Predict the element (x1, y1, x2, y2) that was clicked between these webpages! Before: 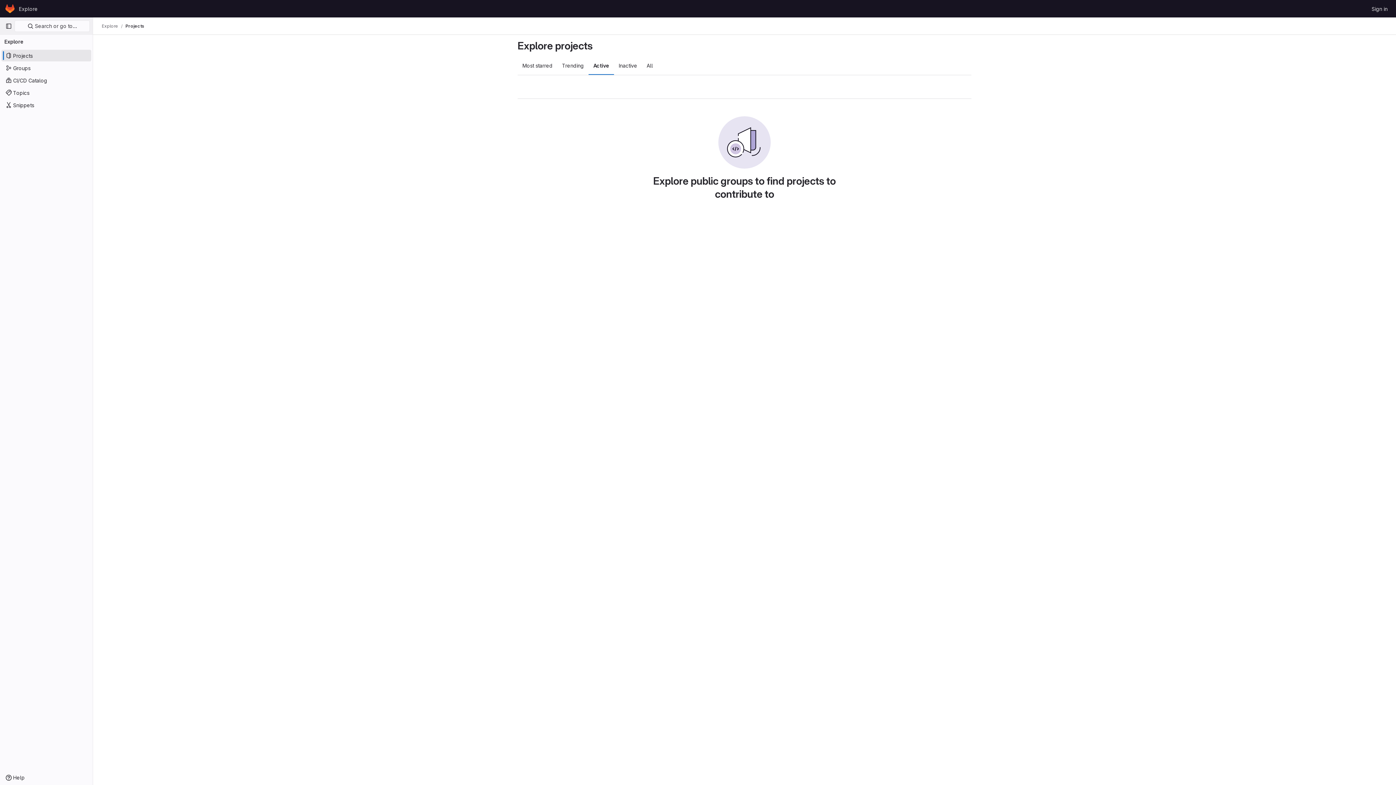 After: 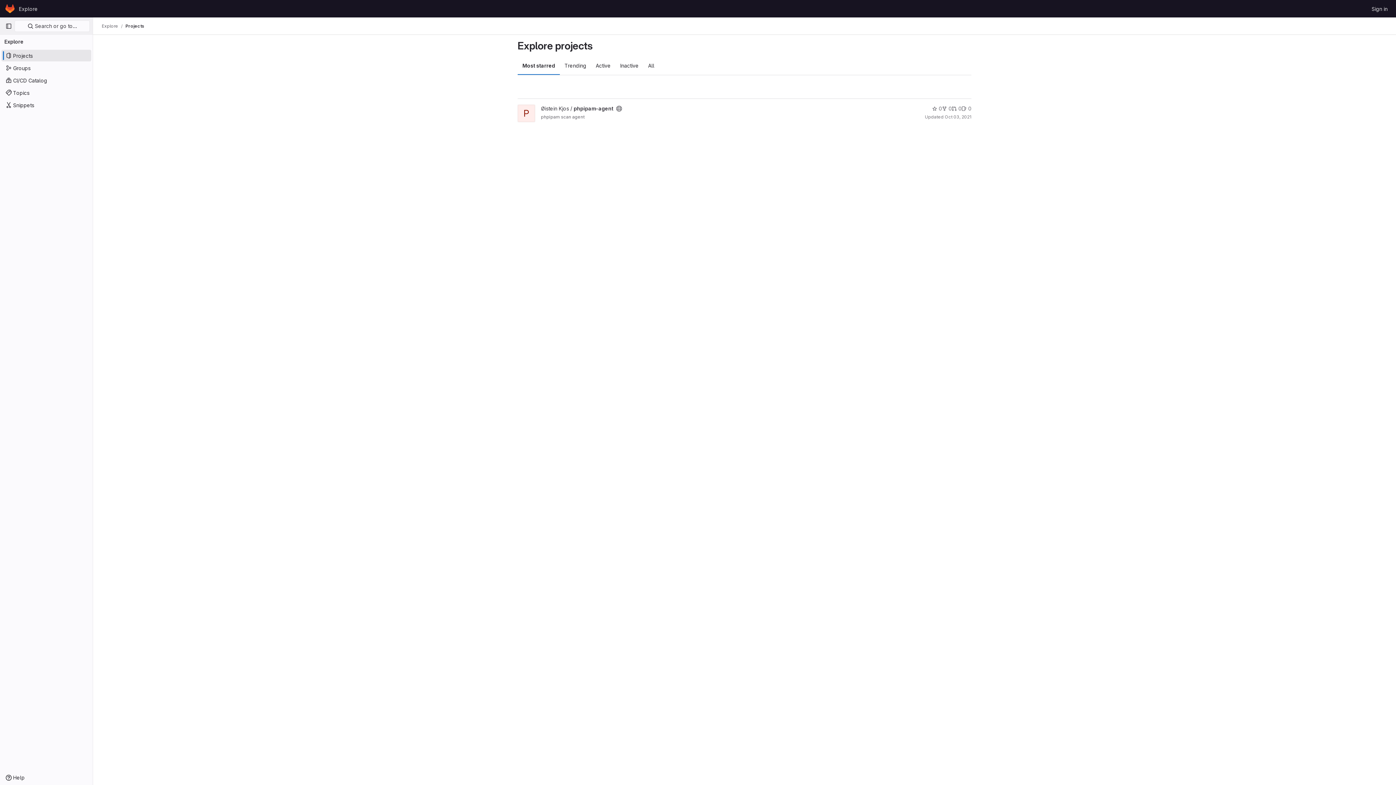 Action: label: Explore bbox: (16, 2, 40, 14)